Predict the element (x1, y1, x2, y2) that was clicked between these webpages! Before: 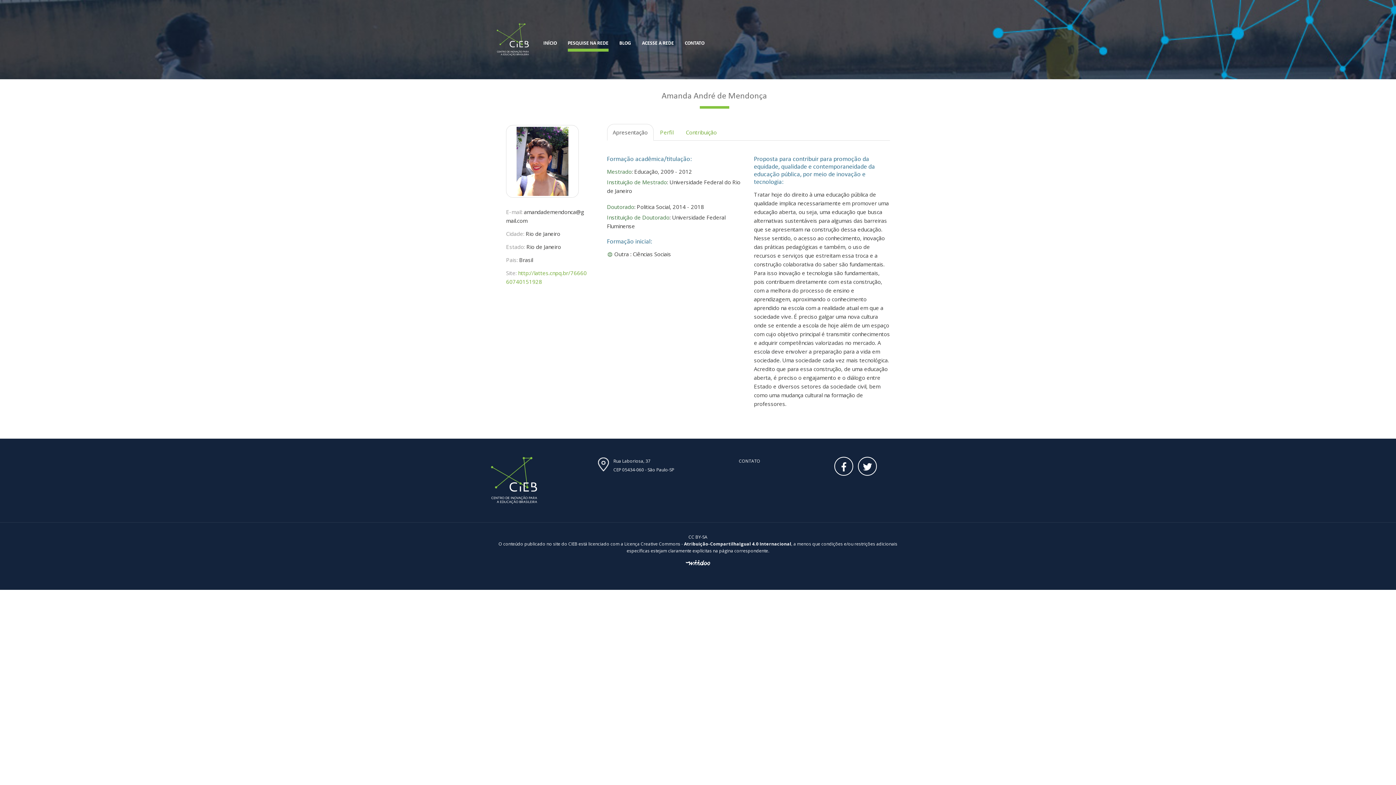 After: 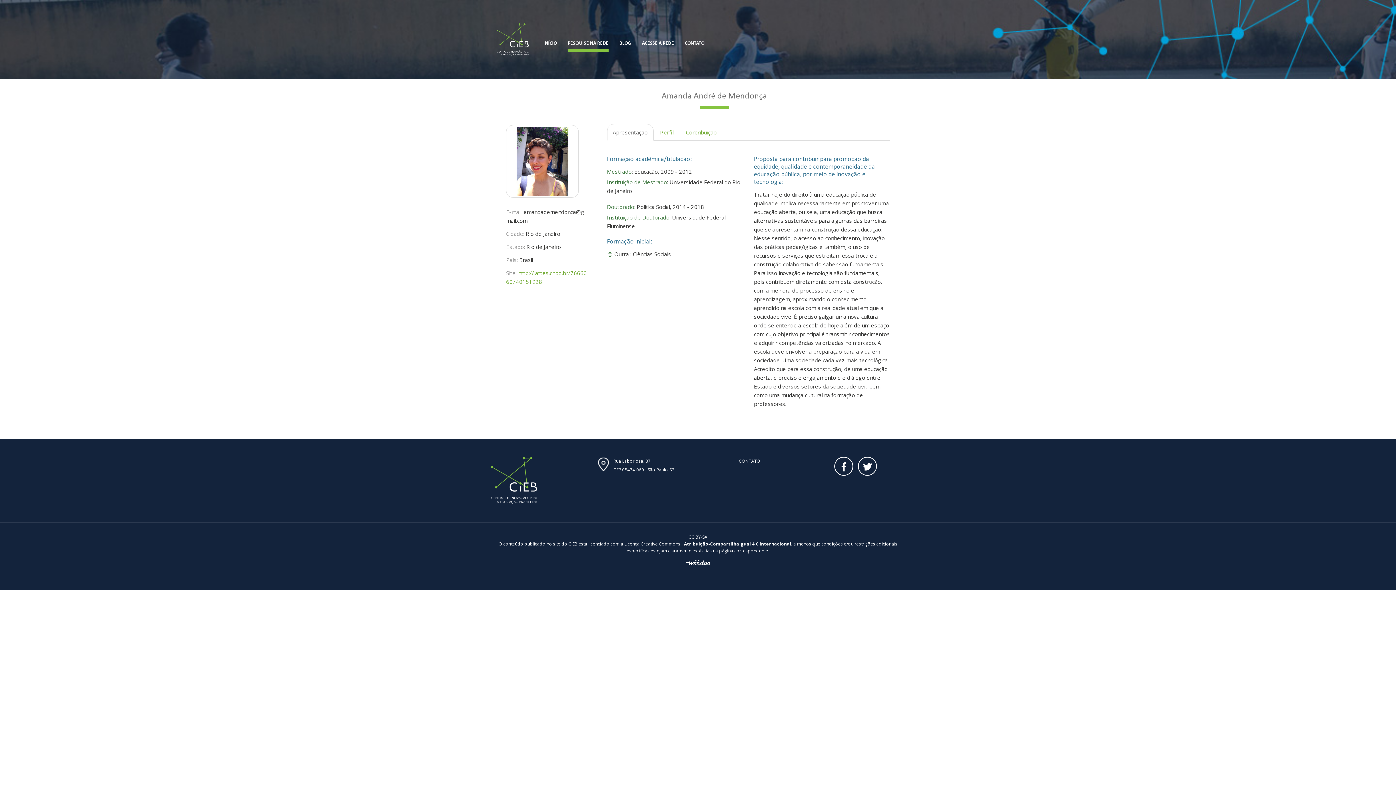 Action: label: Atribuição-CompartilhaIgual 4.0 Internacional bbox: (684, 541, 791, 547)